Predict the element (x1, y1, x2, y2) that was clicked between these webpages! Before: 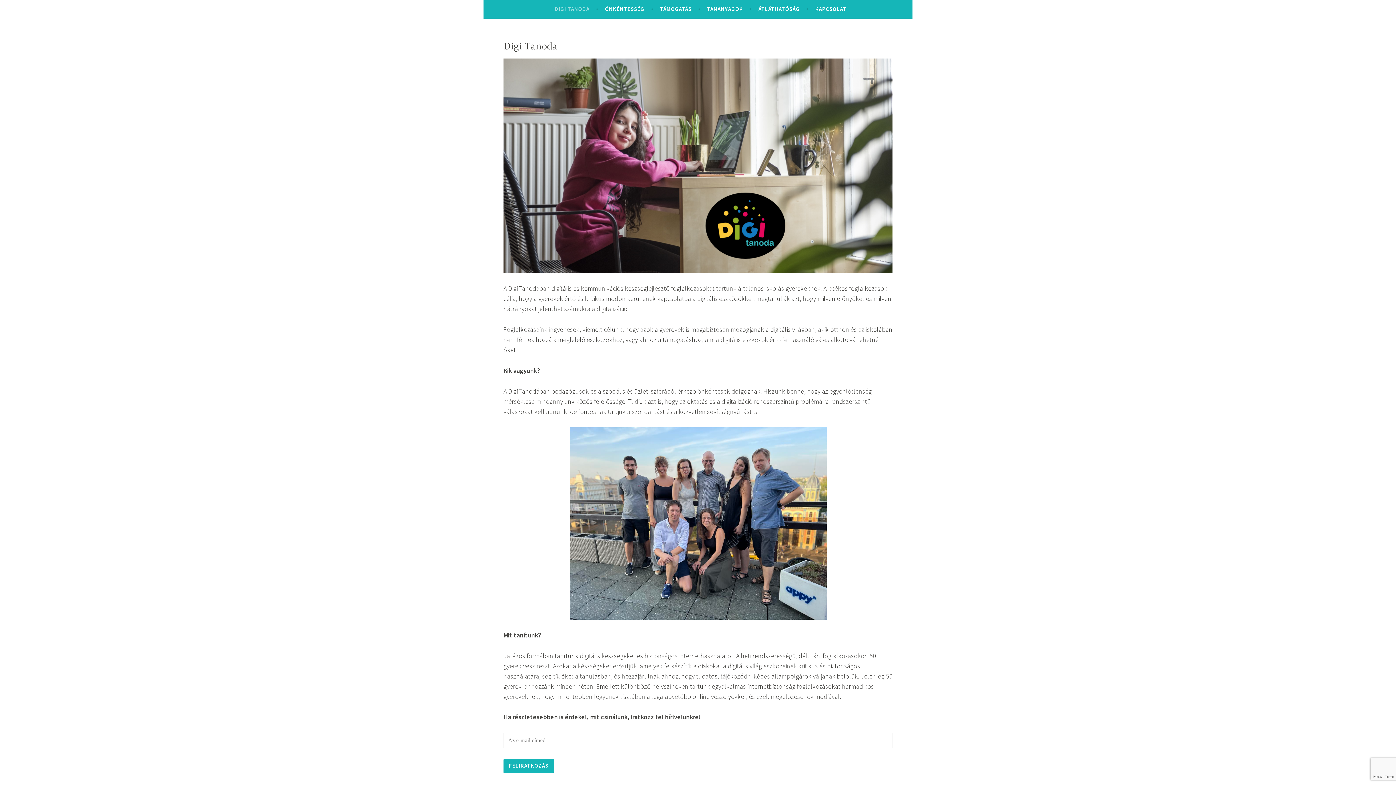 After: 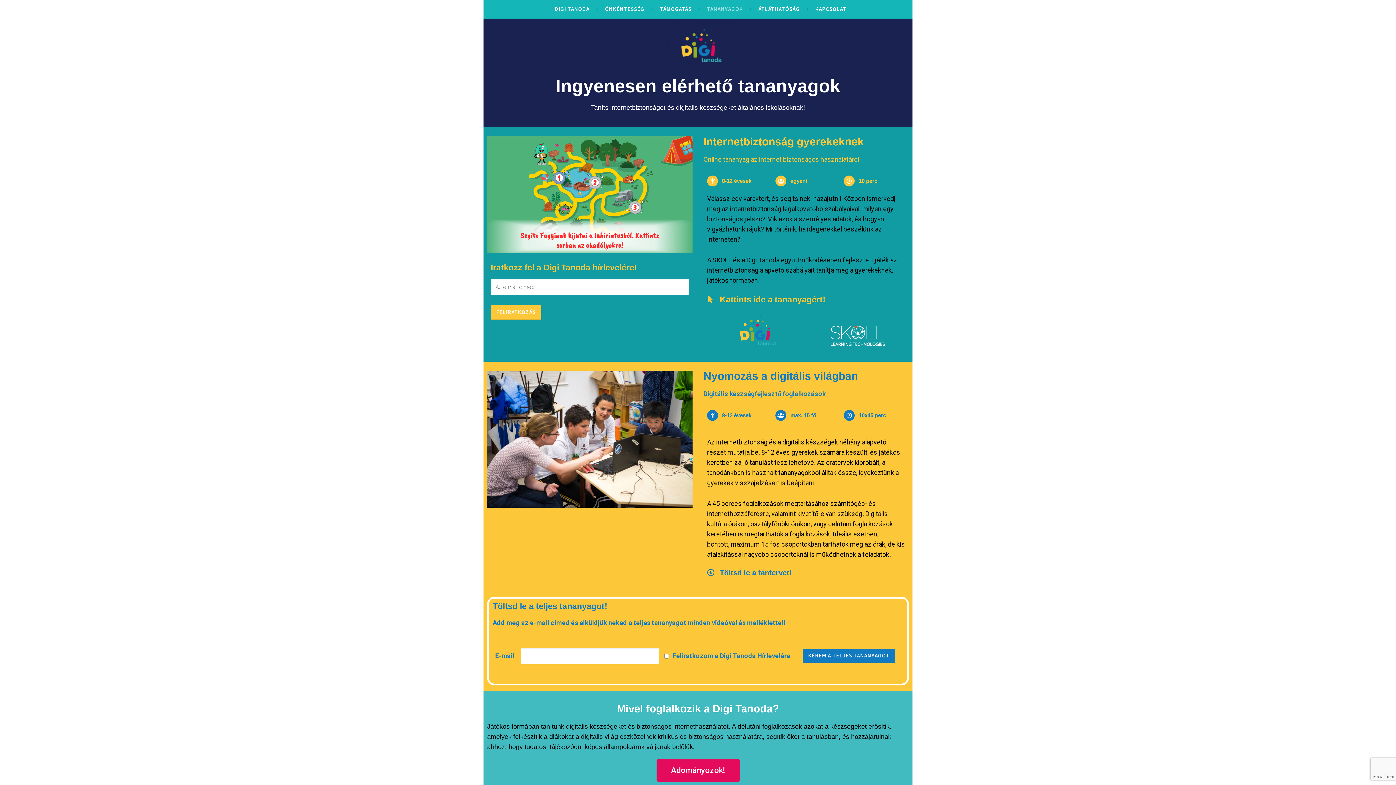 Action: label: TANANYAGOK bbox: (707, 2, 743, 15)